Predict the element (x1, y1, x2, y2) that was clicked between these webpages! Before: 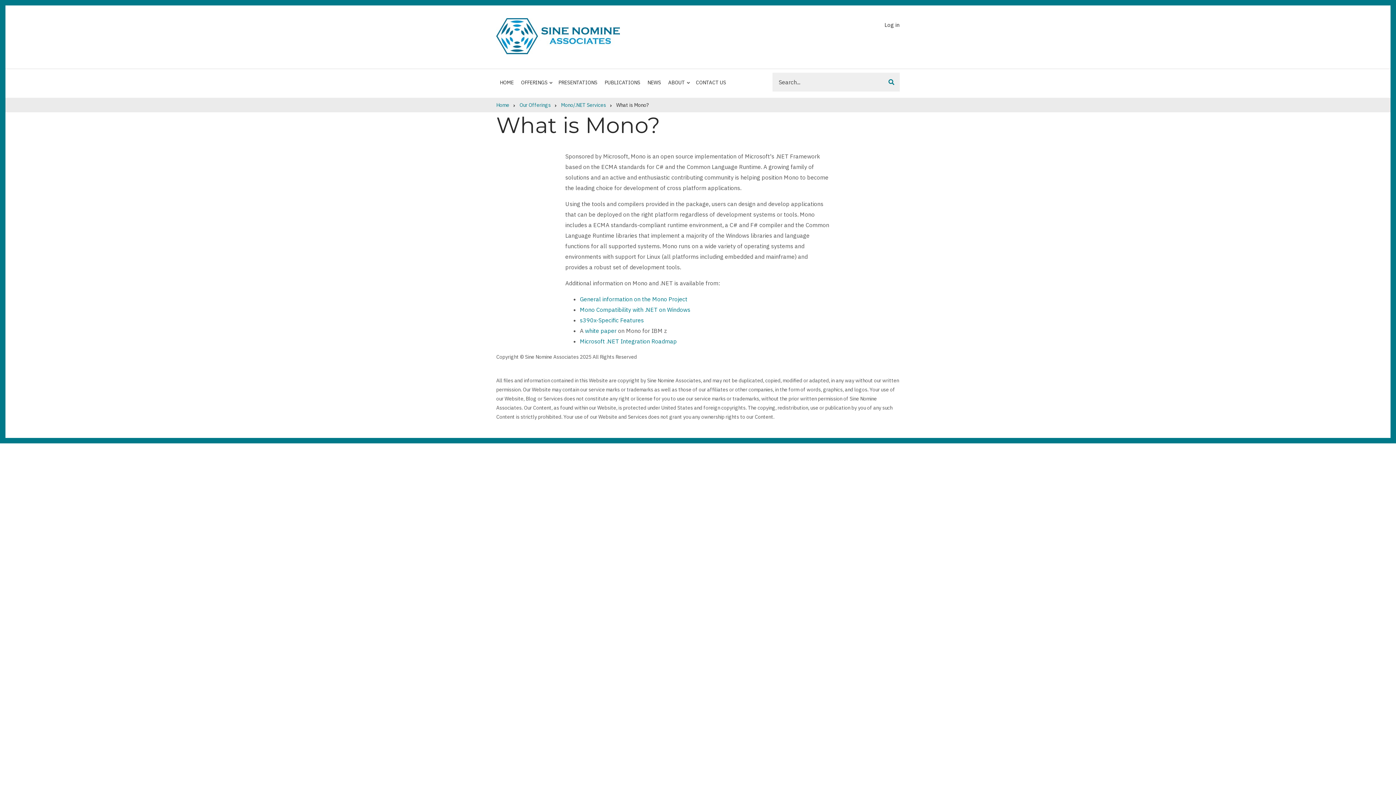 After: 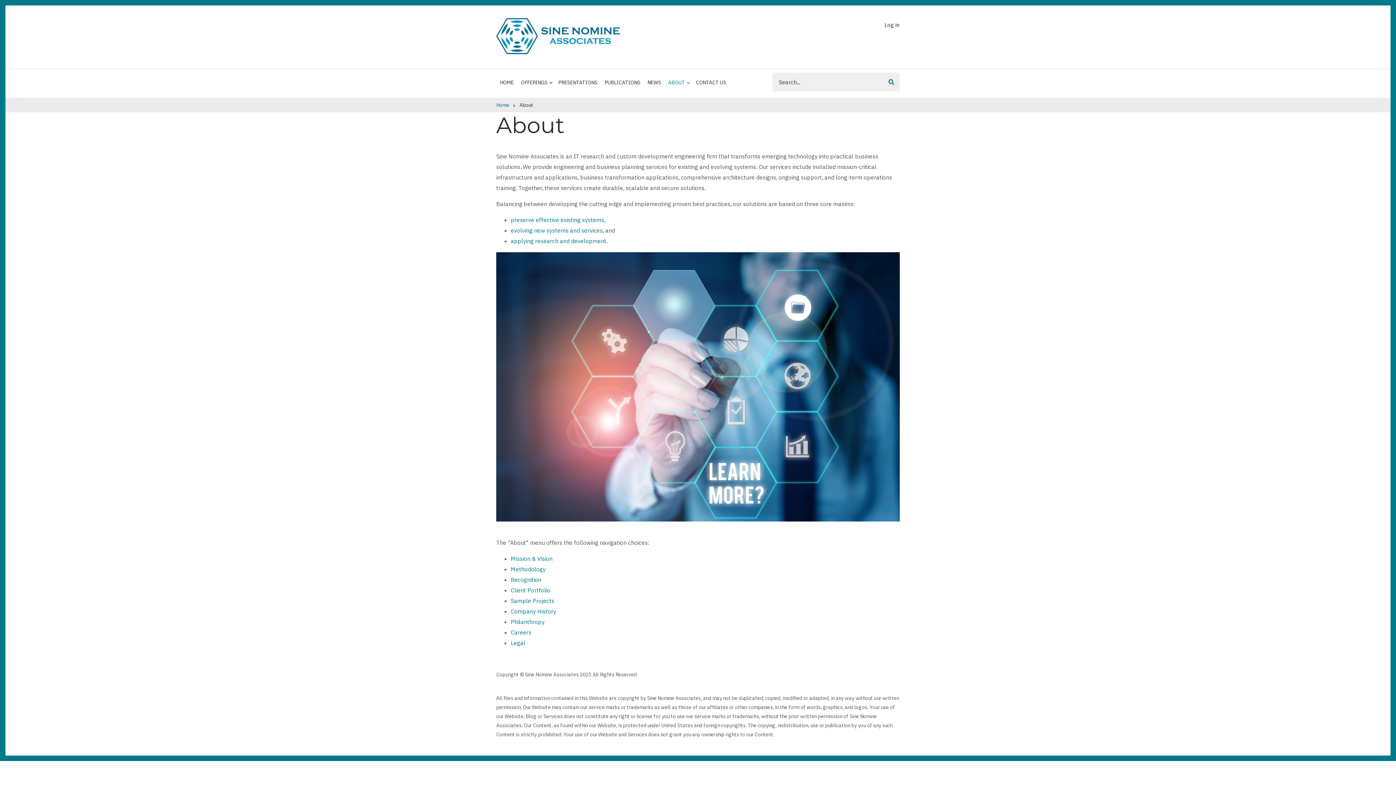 Action: bbox: (664, 74, 692, 92) label: ABOUT
»